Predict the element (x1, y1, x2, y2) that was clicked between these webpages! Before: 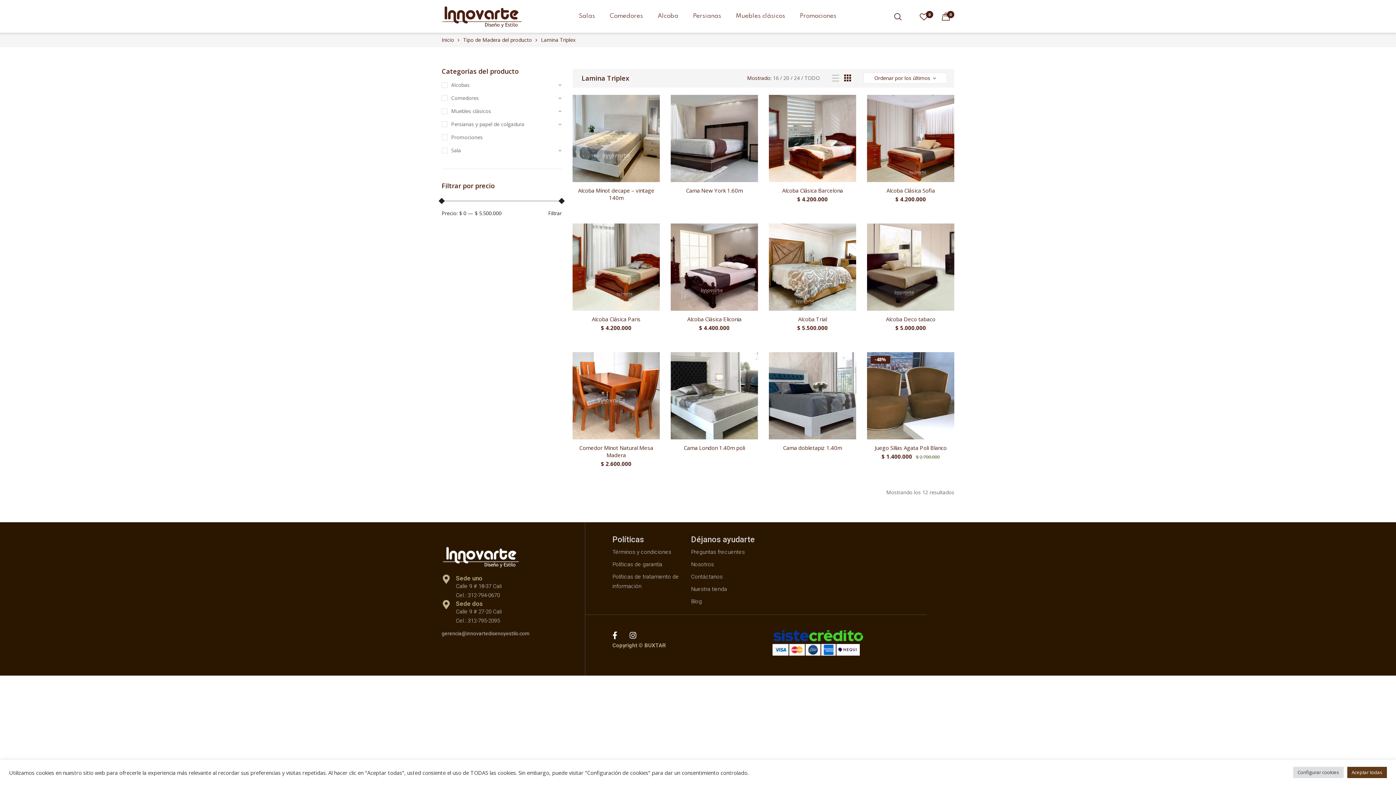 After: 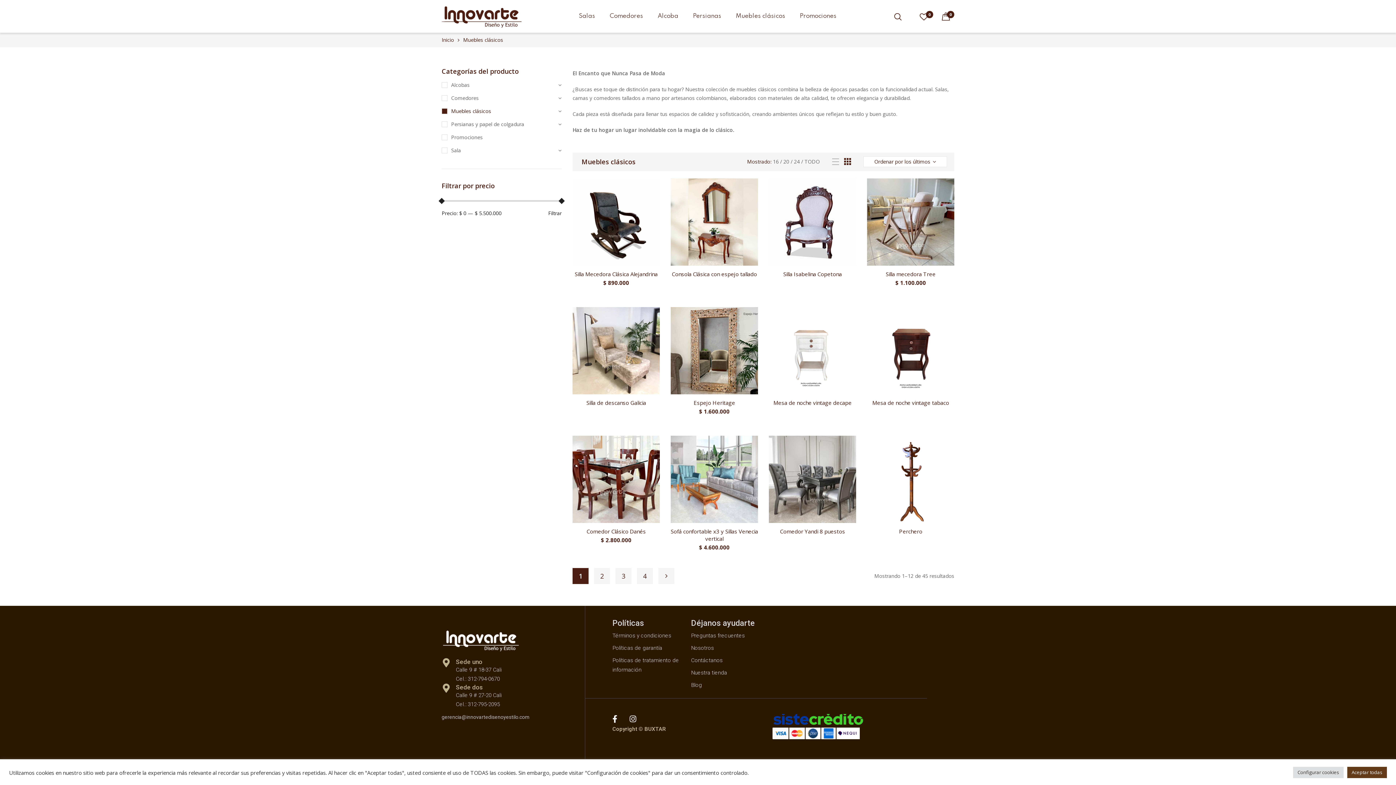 Action: bbox: (441, 107, 491, 114) label: Muebles clásicos